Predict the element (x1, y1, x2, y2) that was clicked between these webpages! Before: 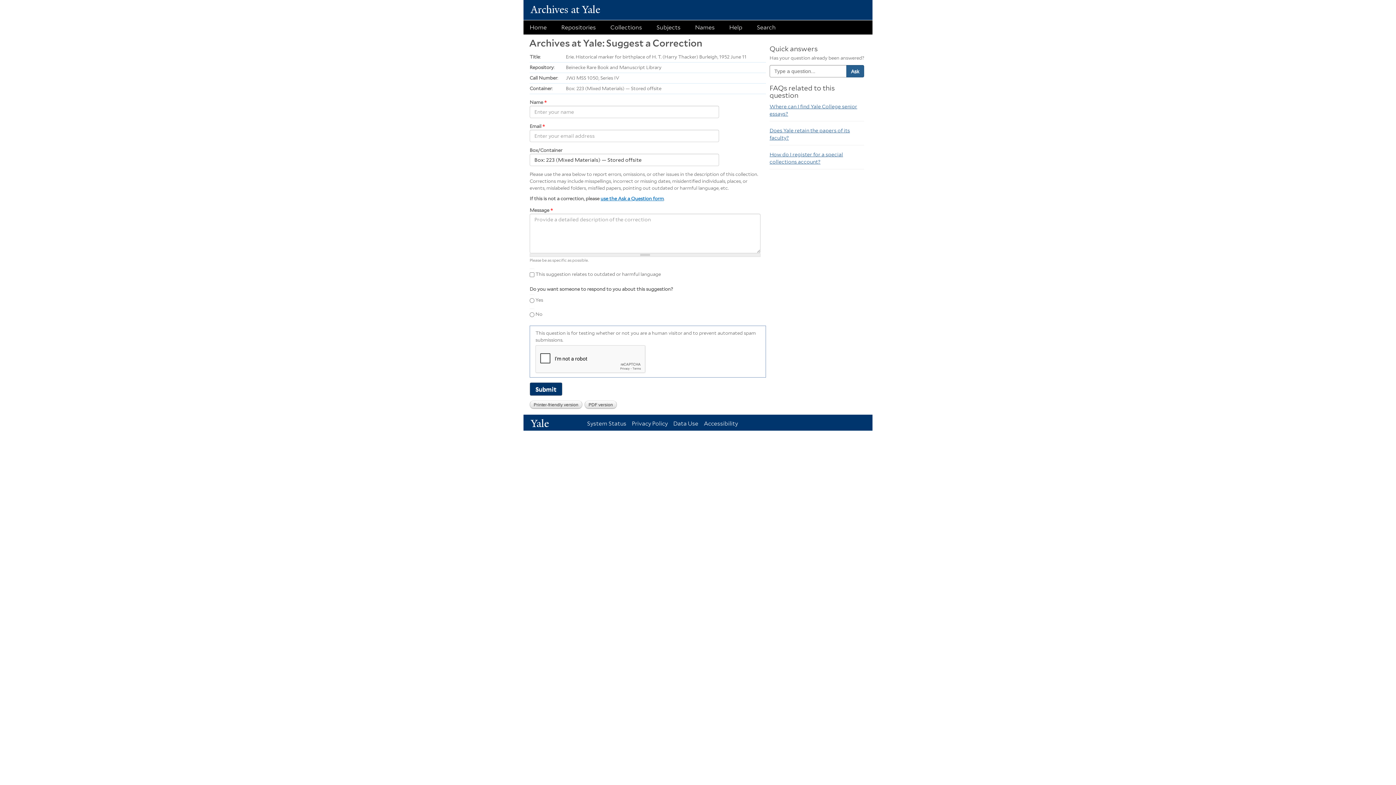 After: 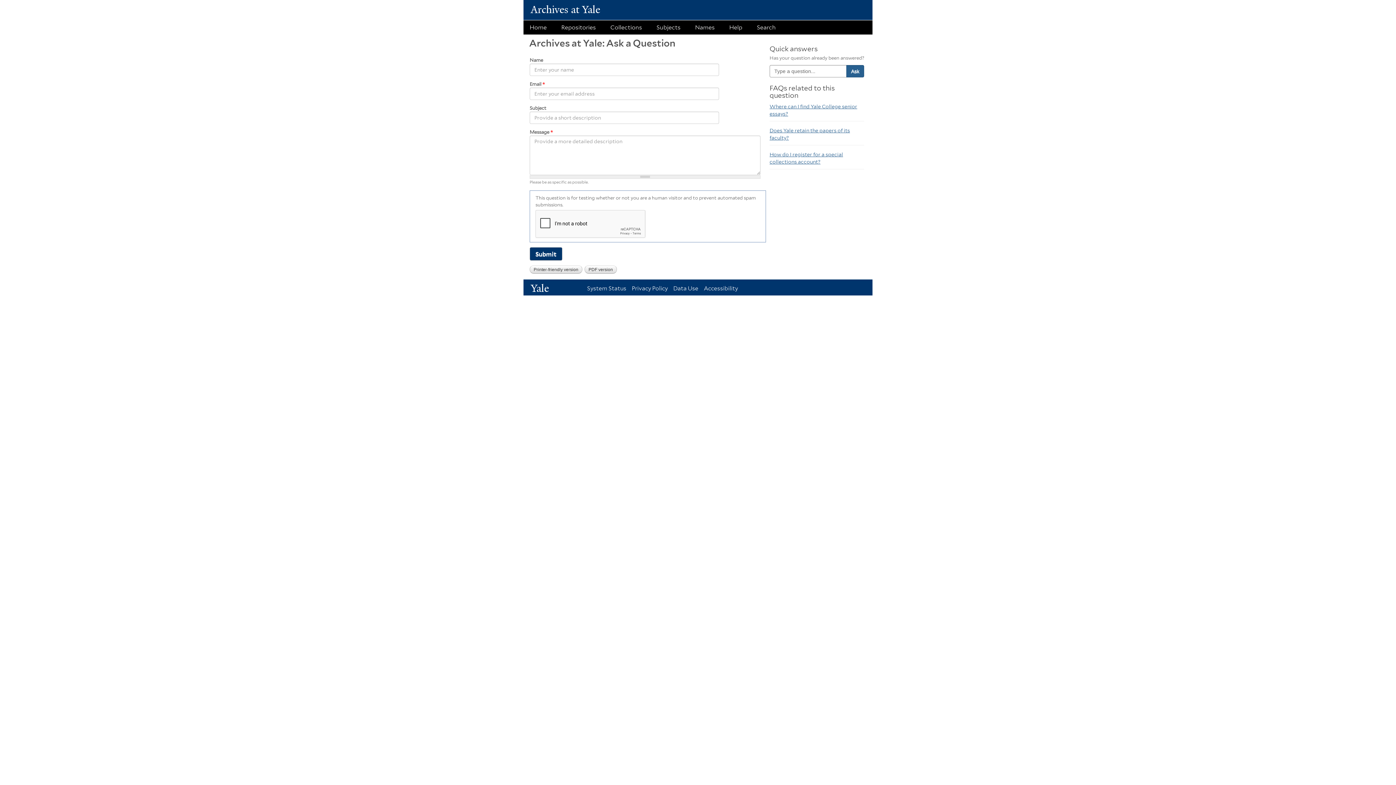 Action: bbox: (600, 196, 664, 201) label: use the Ask a Question form